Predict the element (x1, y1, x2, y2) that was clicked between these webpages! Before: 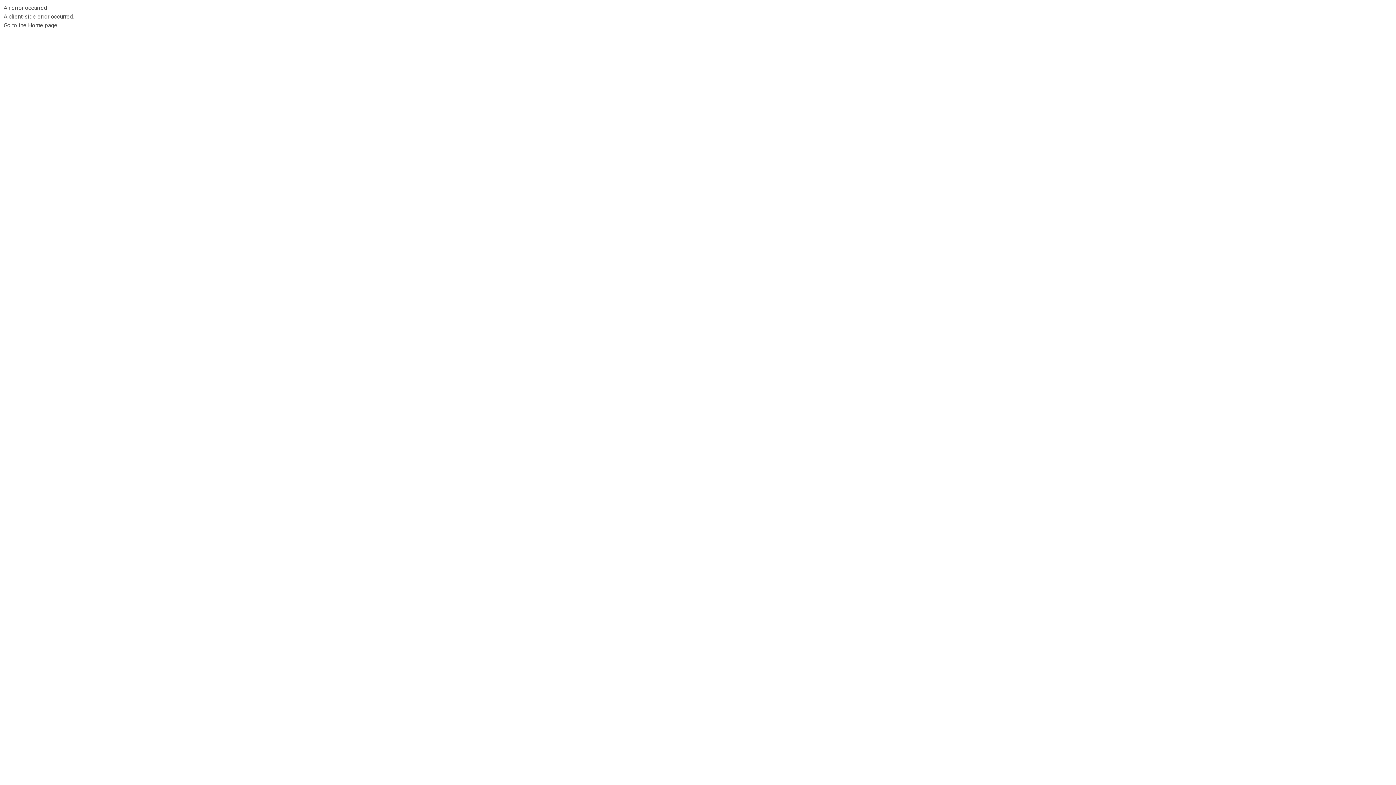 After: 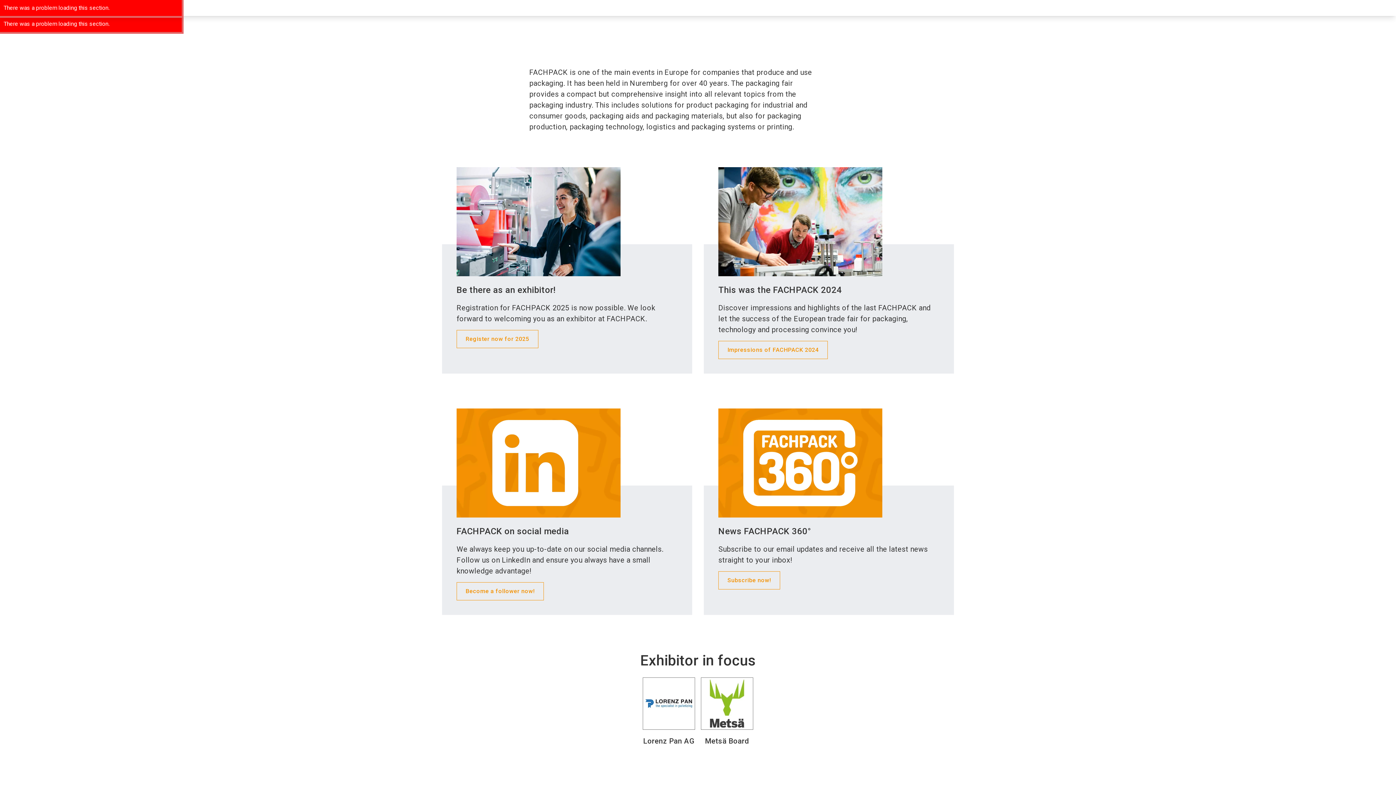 Action: label: Go to the Home page bbox: (3, 21, 57, 28)